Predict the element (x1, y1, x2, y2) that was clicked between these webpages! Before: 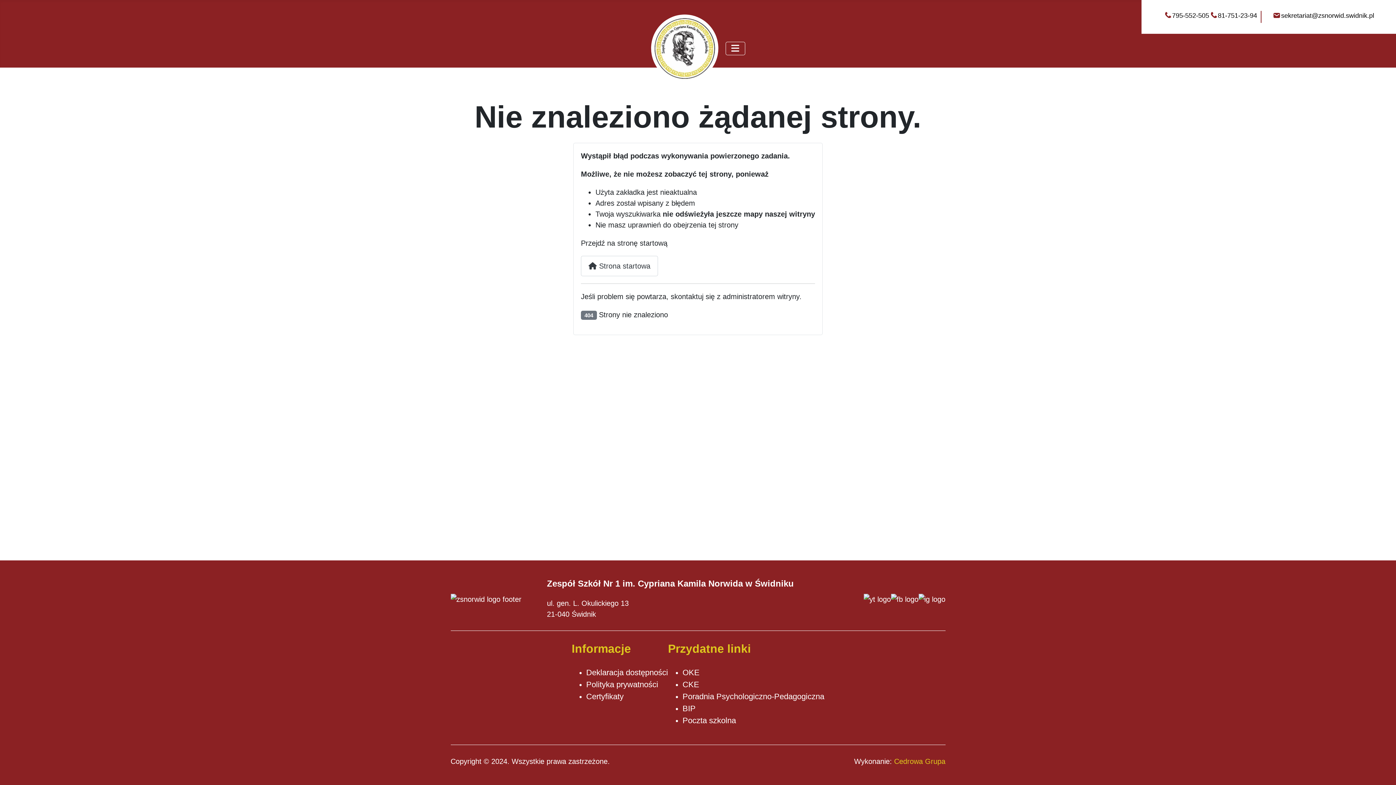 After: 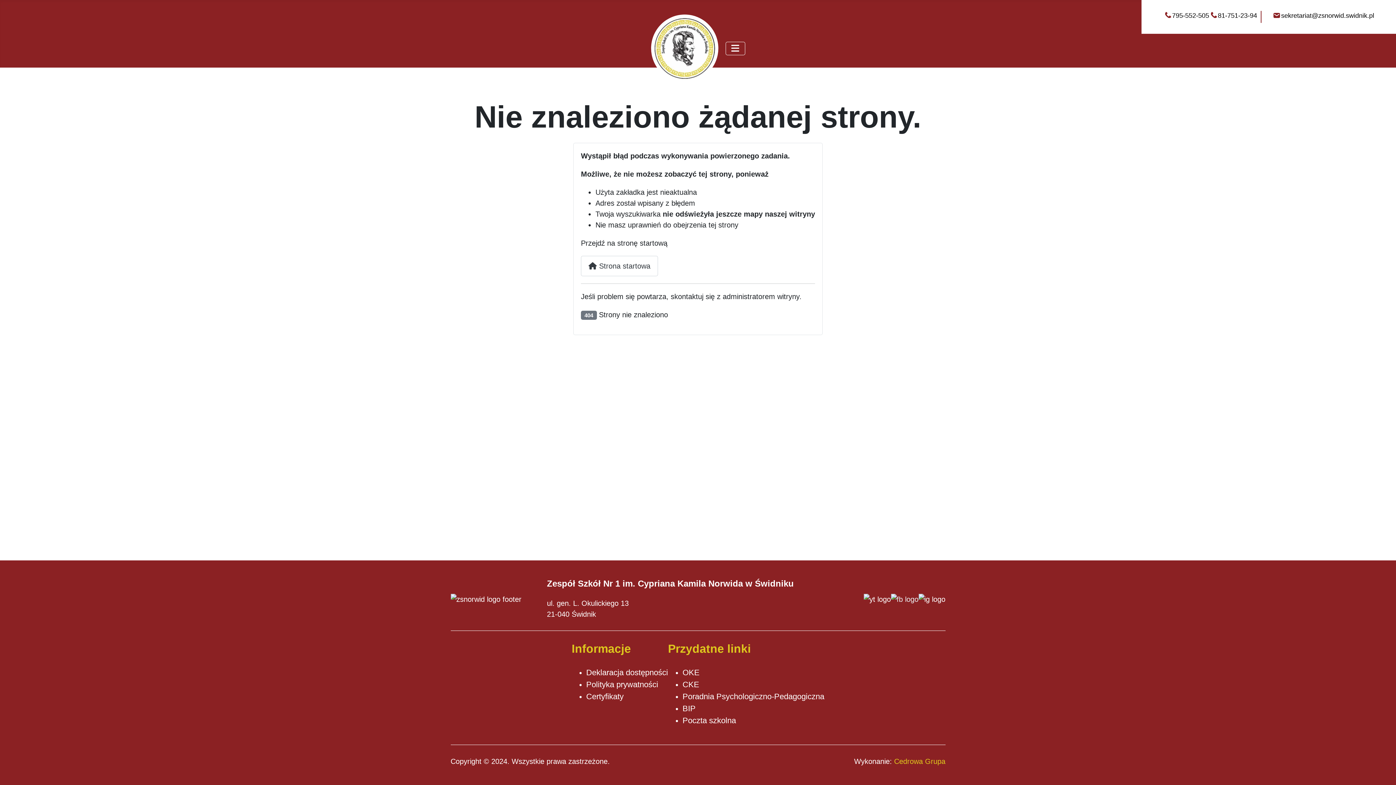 Action: bbox: (891, 593, 918, 605)